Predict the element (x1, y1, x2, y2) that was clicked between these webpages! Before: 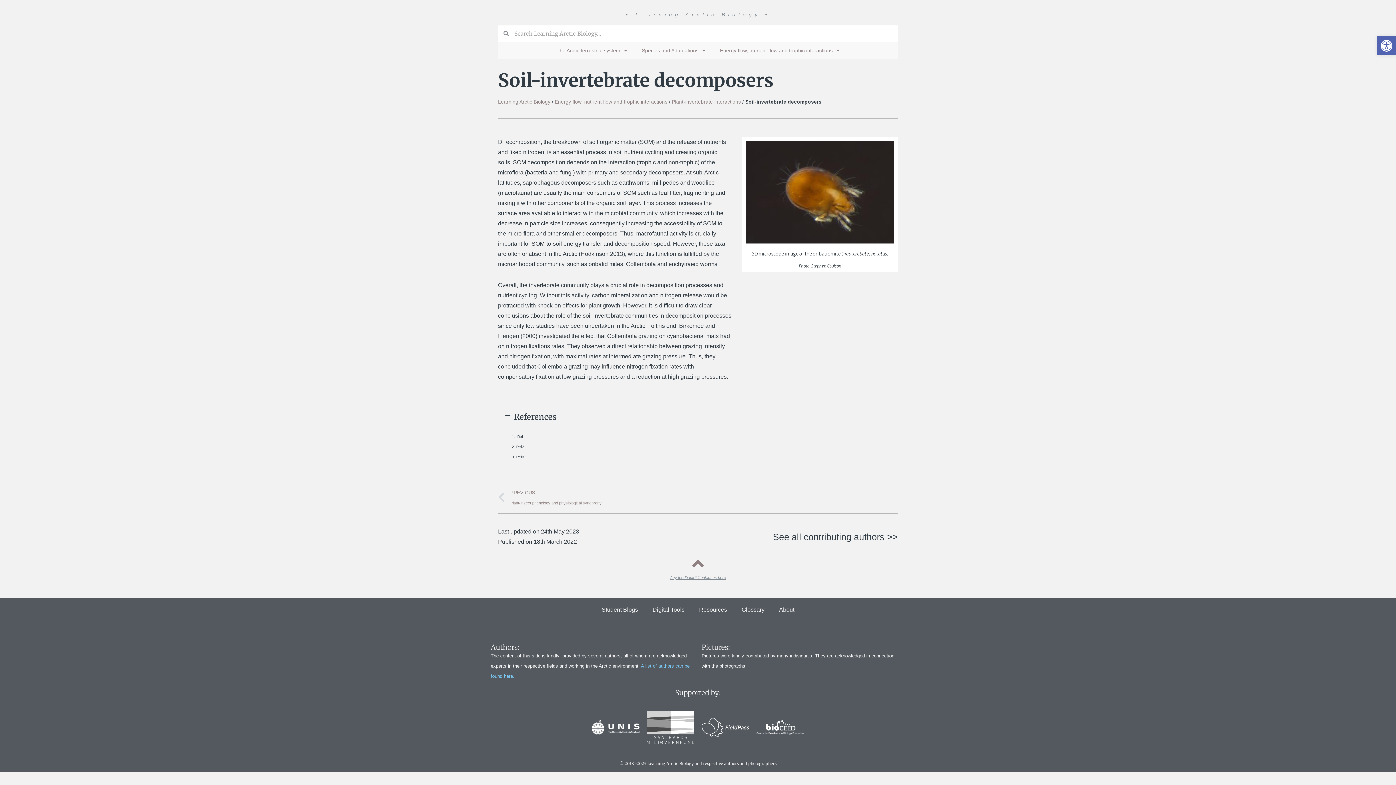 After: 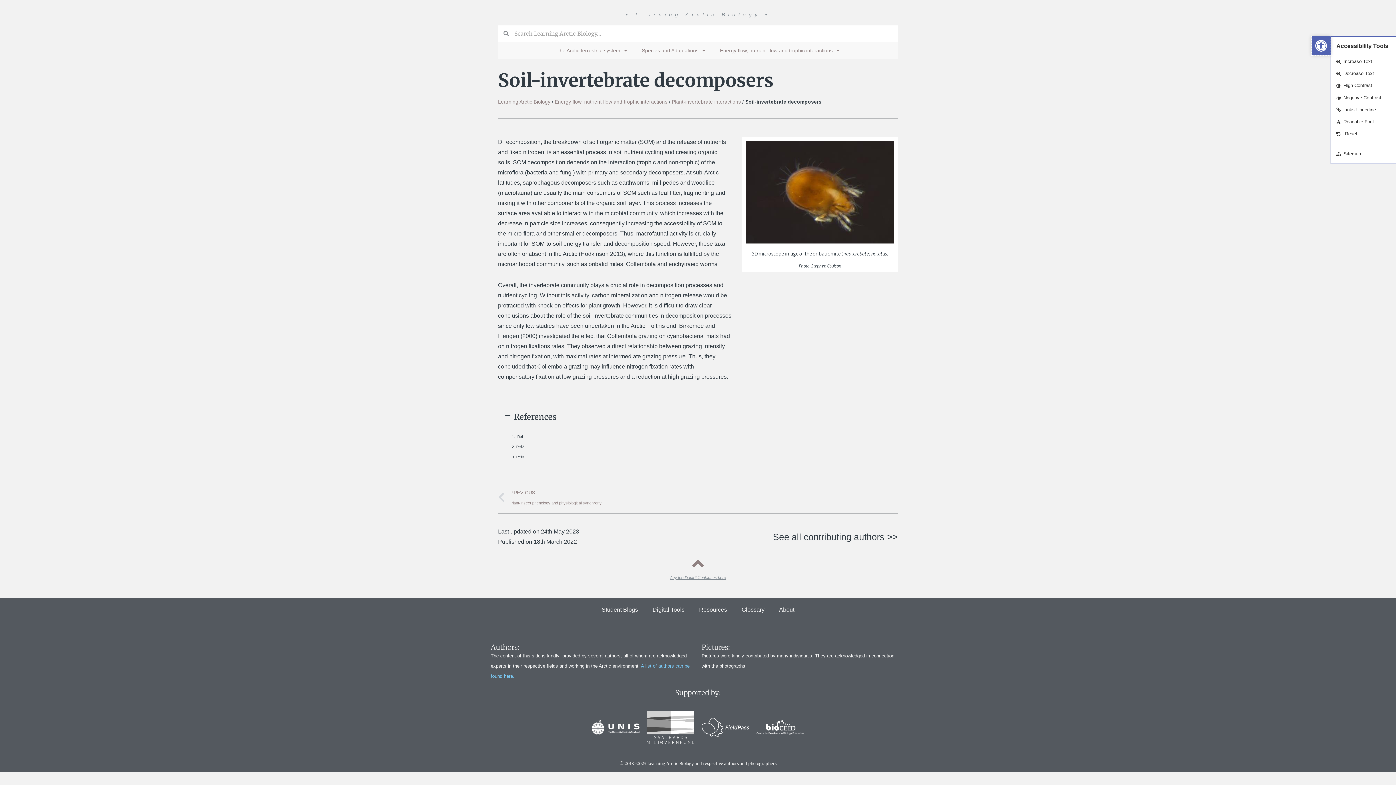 Action: bbox: (1377, 36, 1396, 55) label: Open toolbar